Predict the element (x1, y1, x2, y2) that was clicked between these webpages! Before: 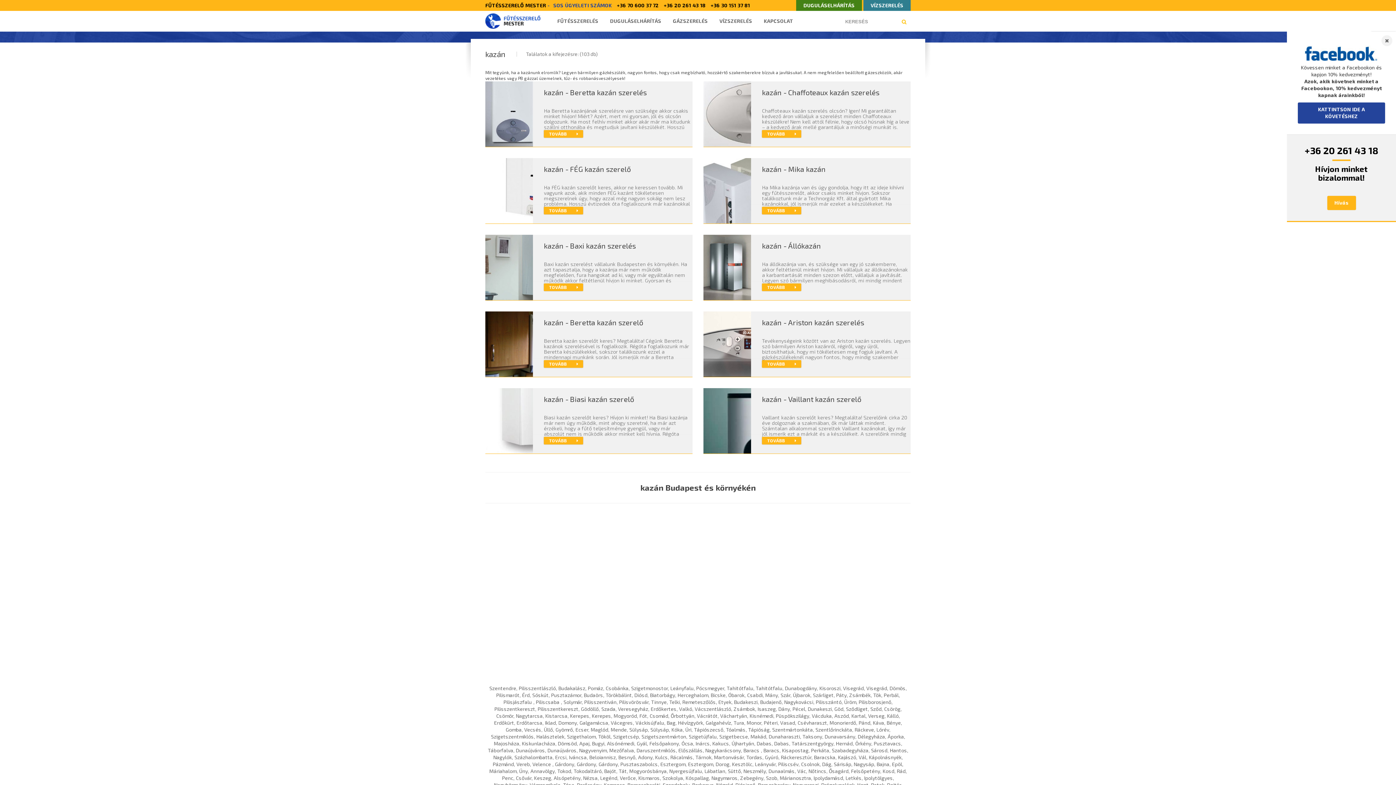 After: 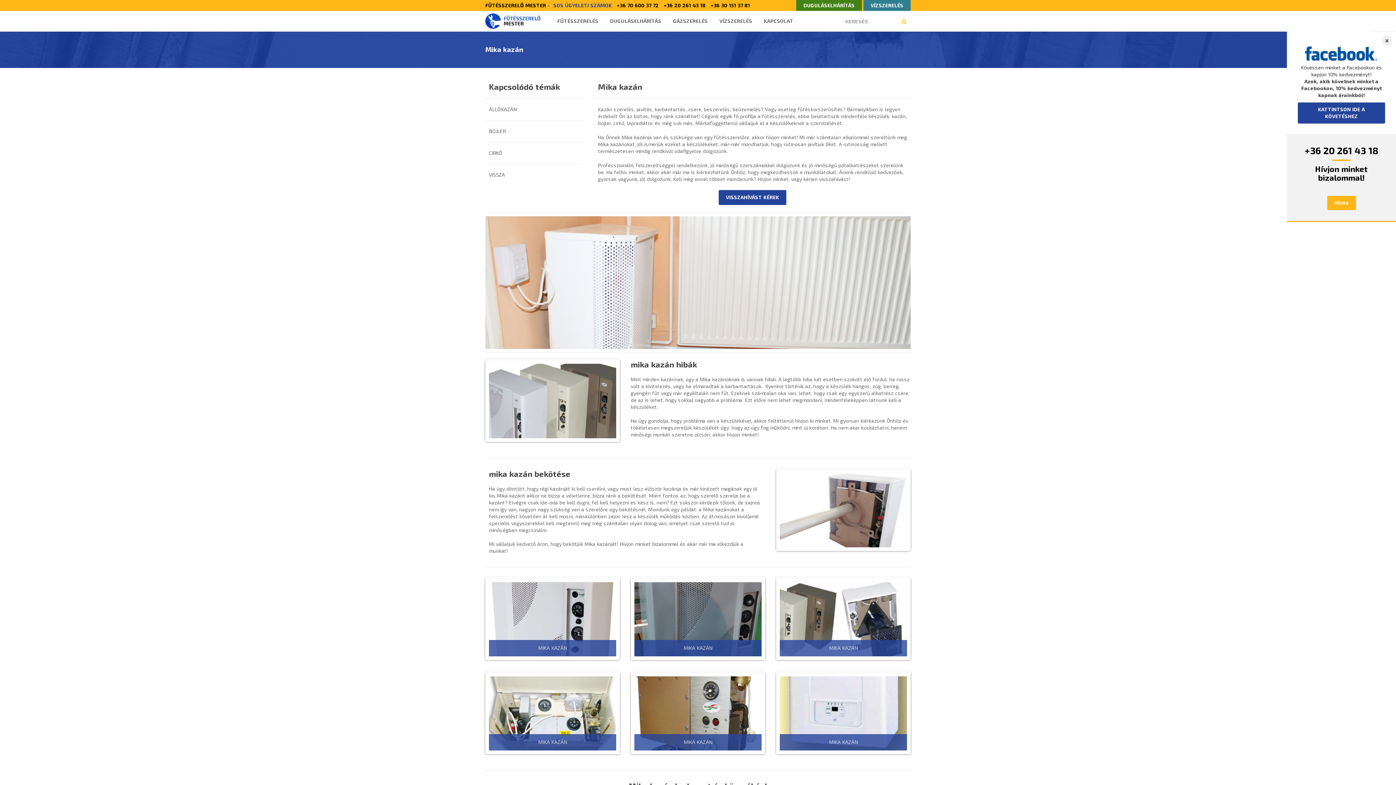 Action: label: kazán - Mika kazán

Ha Mika kazánja van és úgy gondolja, hogy itt az ideje kihívni egy fűtésszerelőt, akkor csakis minket hívjon. Sokszor találkoztunk már a Technorgáz Kft. által gyártott Mika kazánokkal, jól ismerjük már ezeket a készülékeket. Ha szerelésre van szüksége, vagy karbantartásra, esetleg beszerelésre vagy cserére akkor hívjon minket. Gyorsan kiérkezünk, alaposan és időhatékonyan dolgozunk, ráadásul rendkívül kedvező áron. Hívjon minket!

TOVÁBB          bbox: (703, 158, 910, 224)